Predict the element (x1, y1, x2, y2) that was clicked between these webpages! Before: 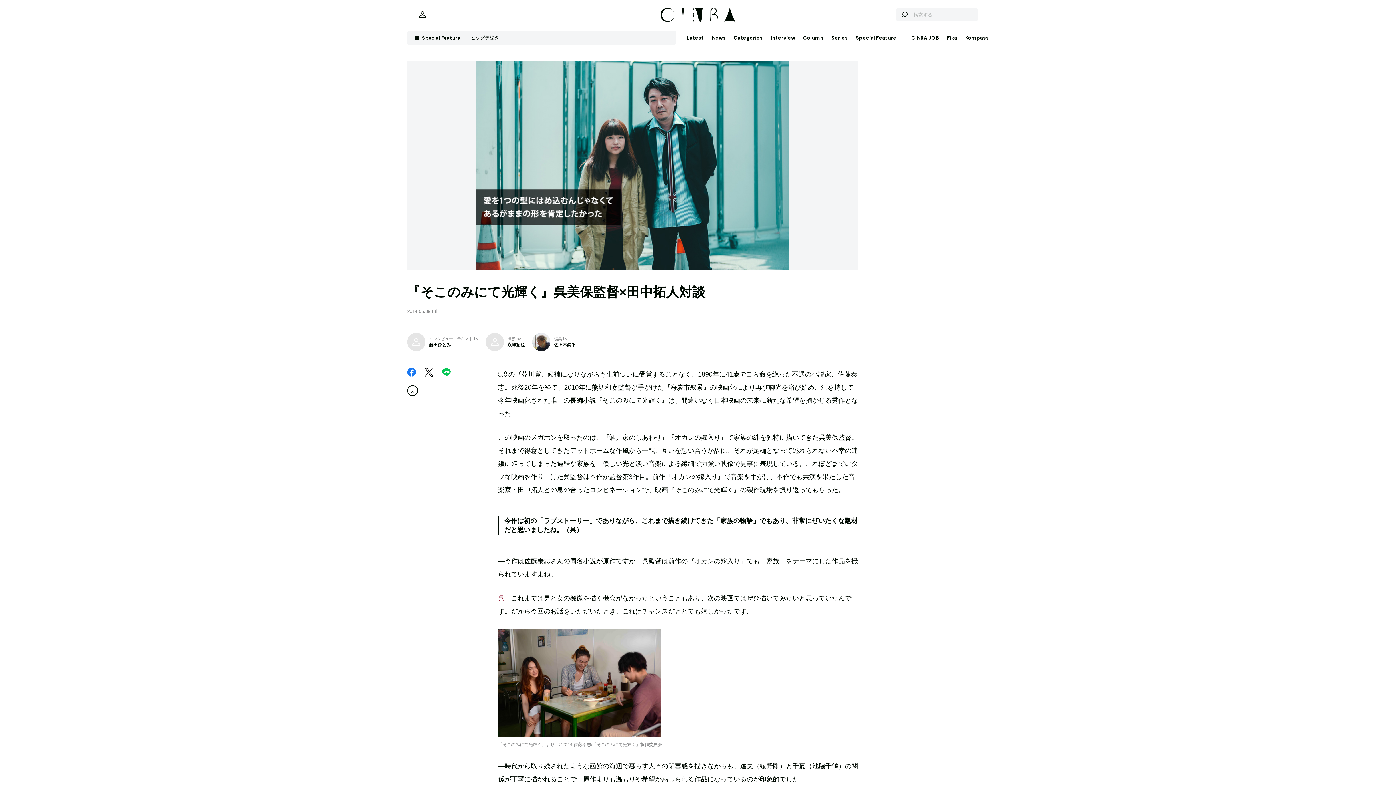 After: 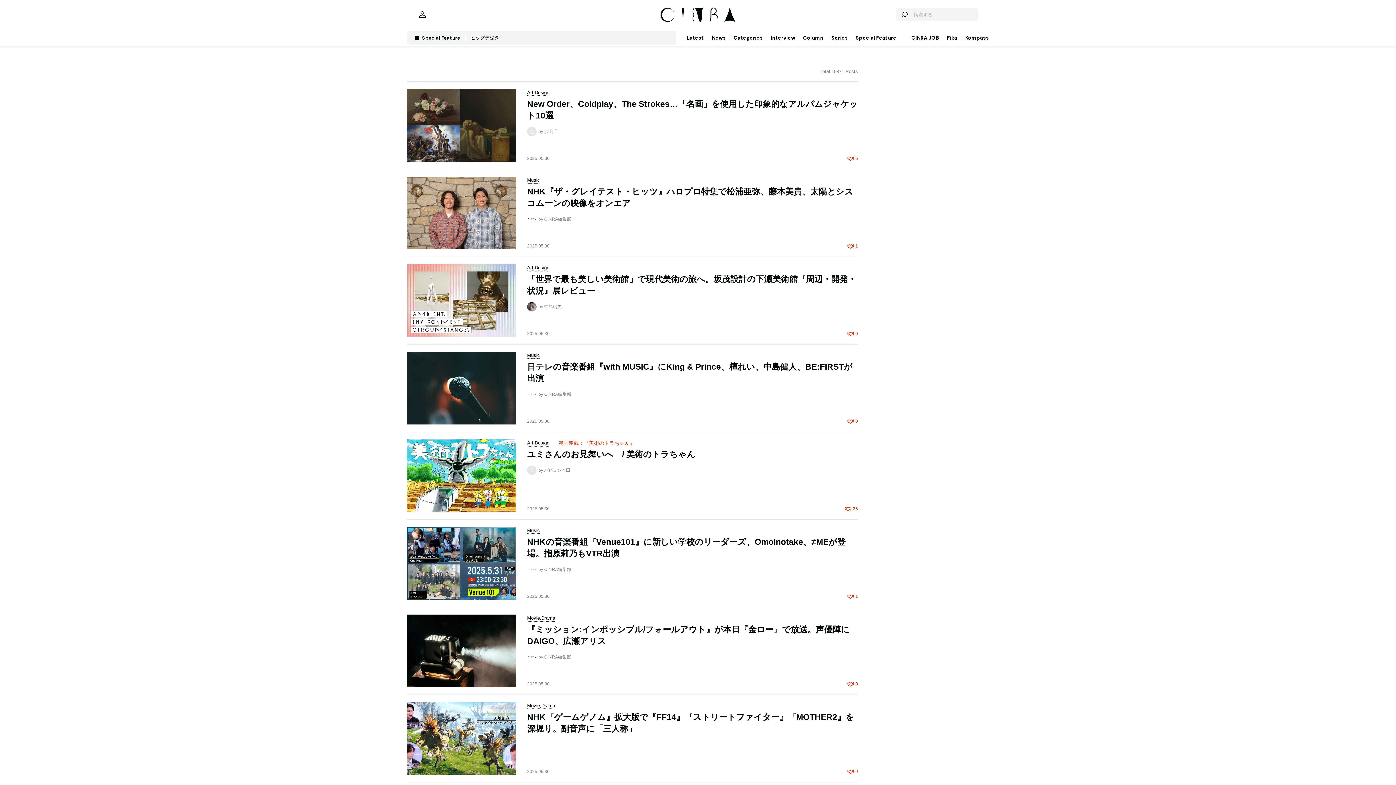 Action: bbox: (682, 29, 708, 46) label: Latest